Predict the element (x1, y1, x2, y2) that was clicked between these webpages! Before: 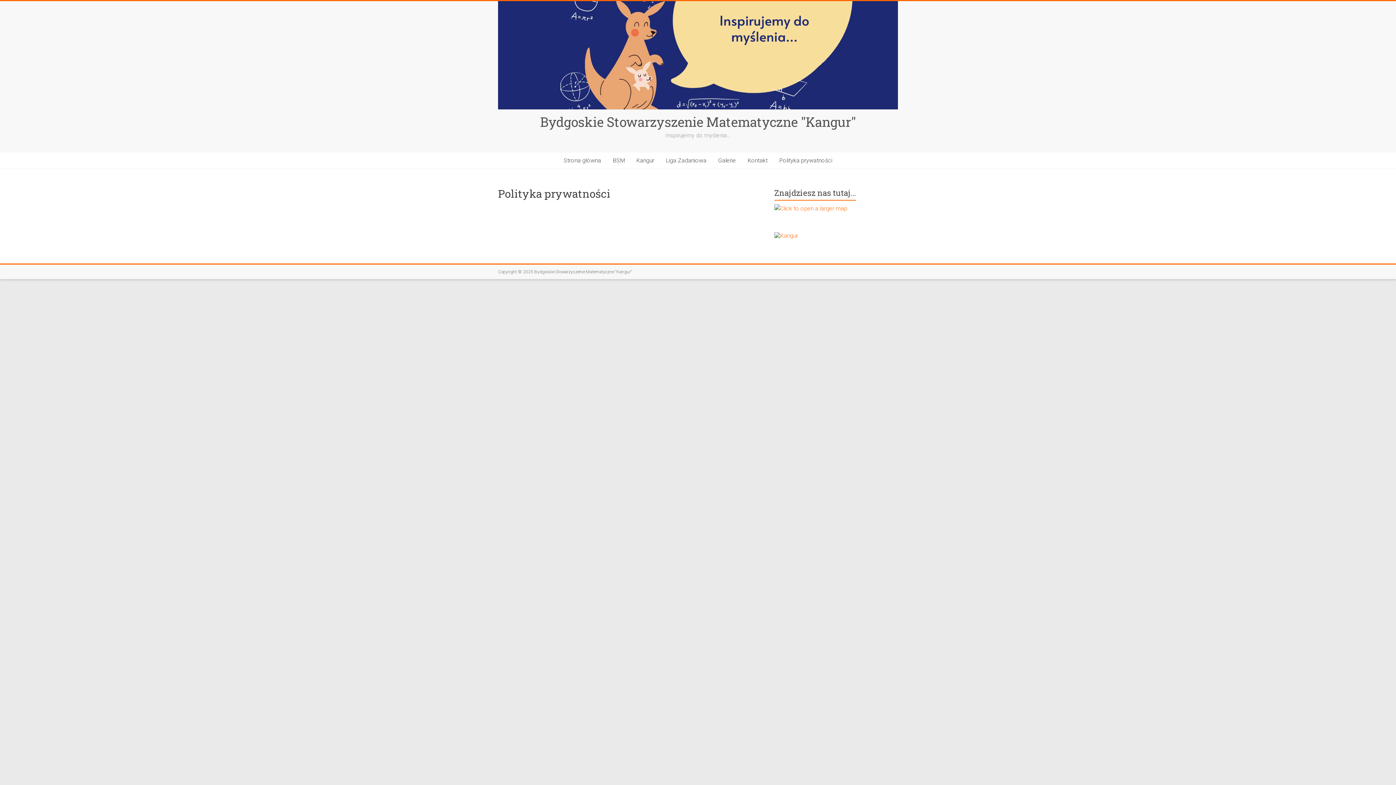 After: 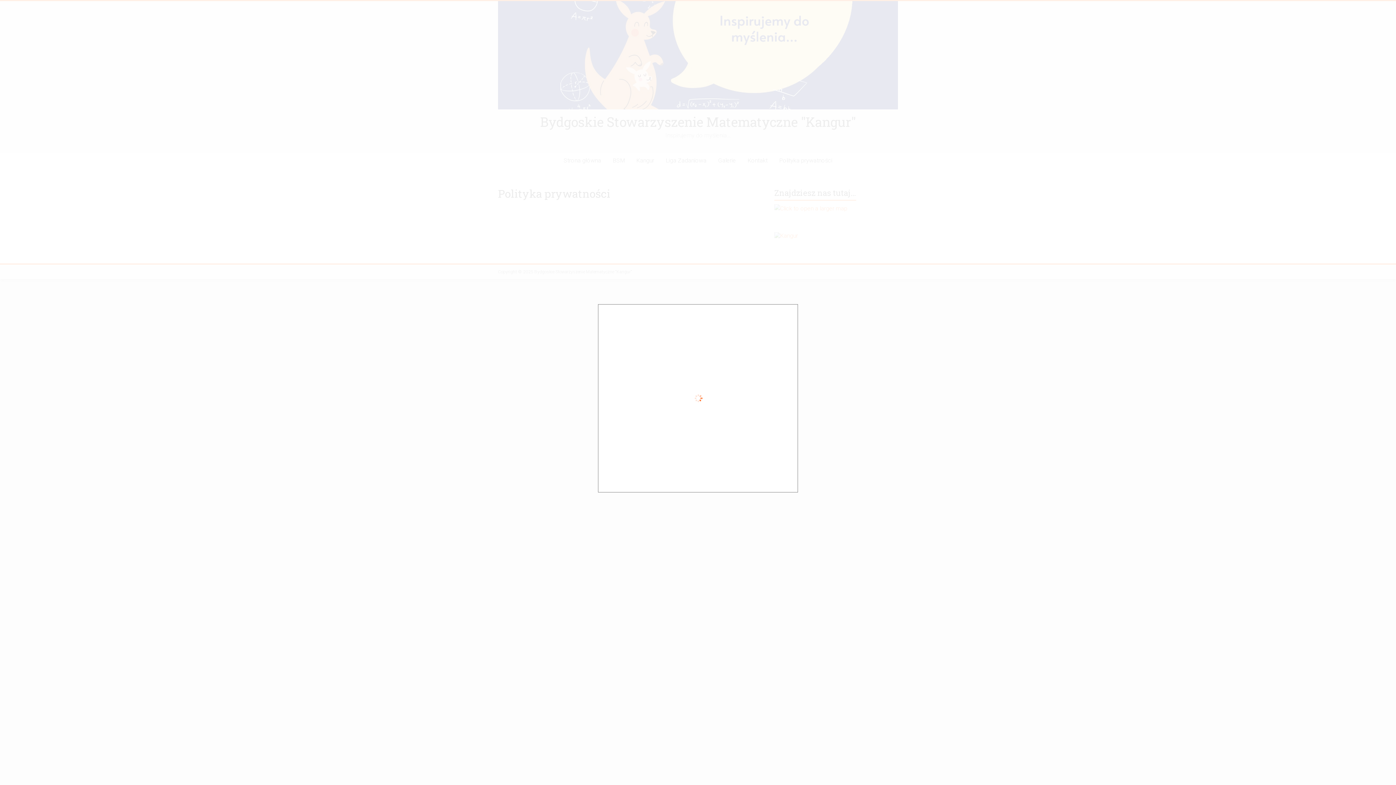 Action: bbox: (774, 205, 847, 212)